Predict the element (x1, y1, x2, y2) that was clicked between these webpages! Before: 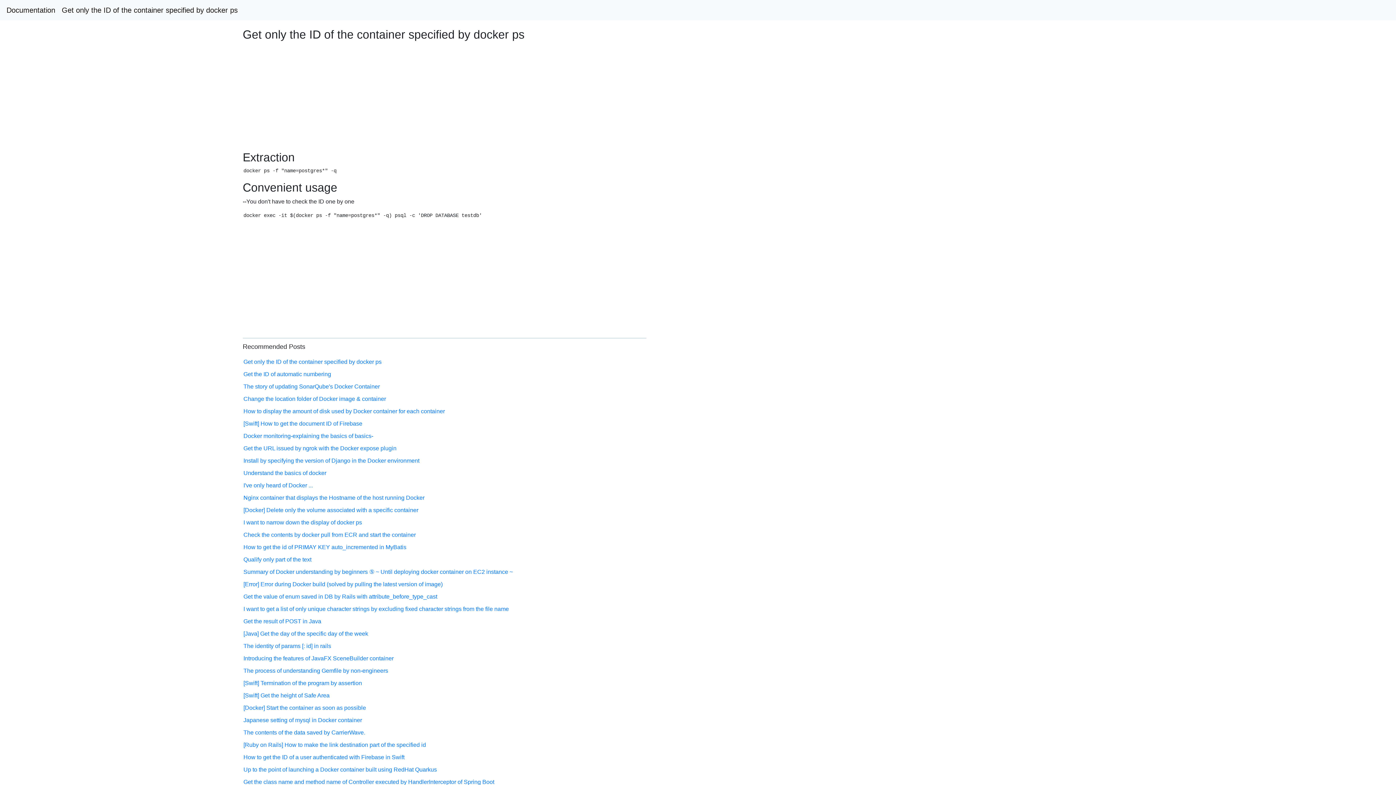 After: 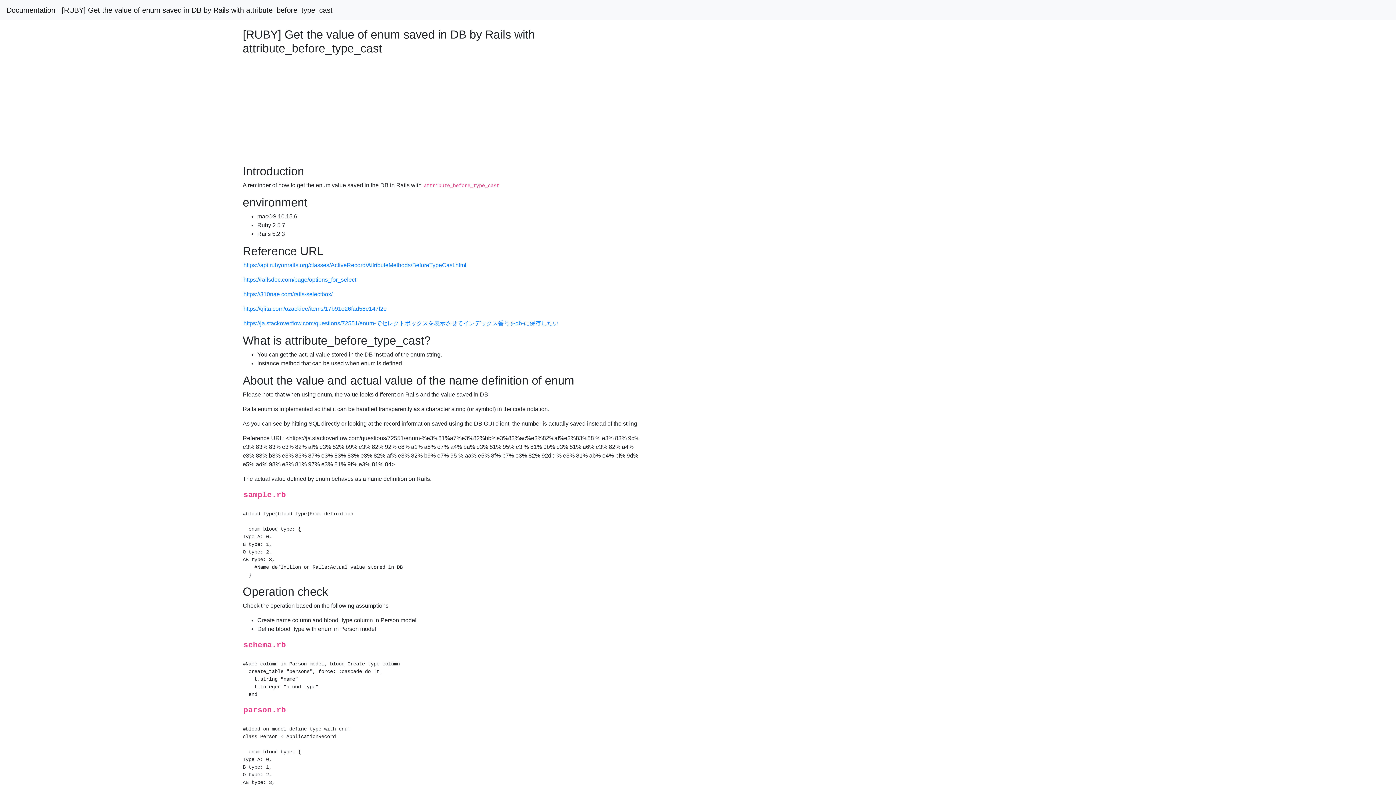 Action: bbox: (243, 593, 437, 600) label: Get the value of enum saved in DB by Rails with attribute_before_type_cast